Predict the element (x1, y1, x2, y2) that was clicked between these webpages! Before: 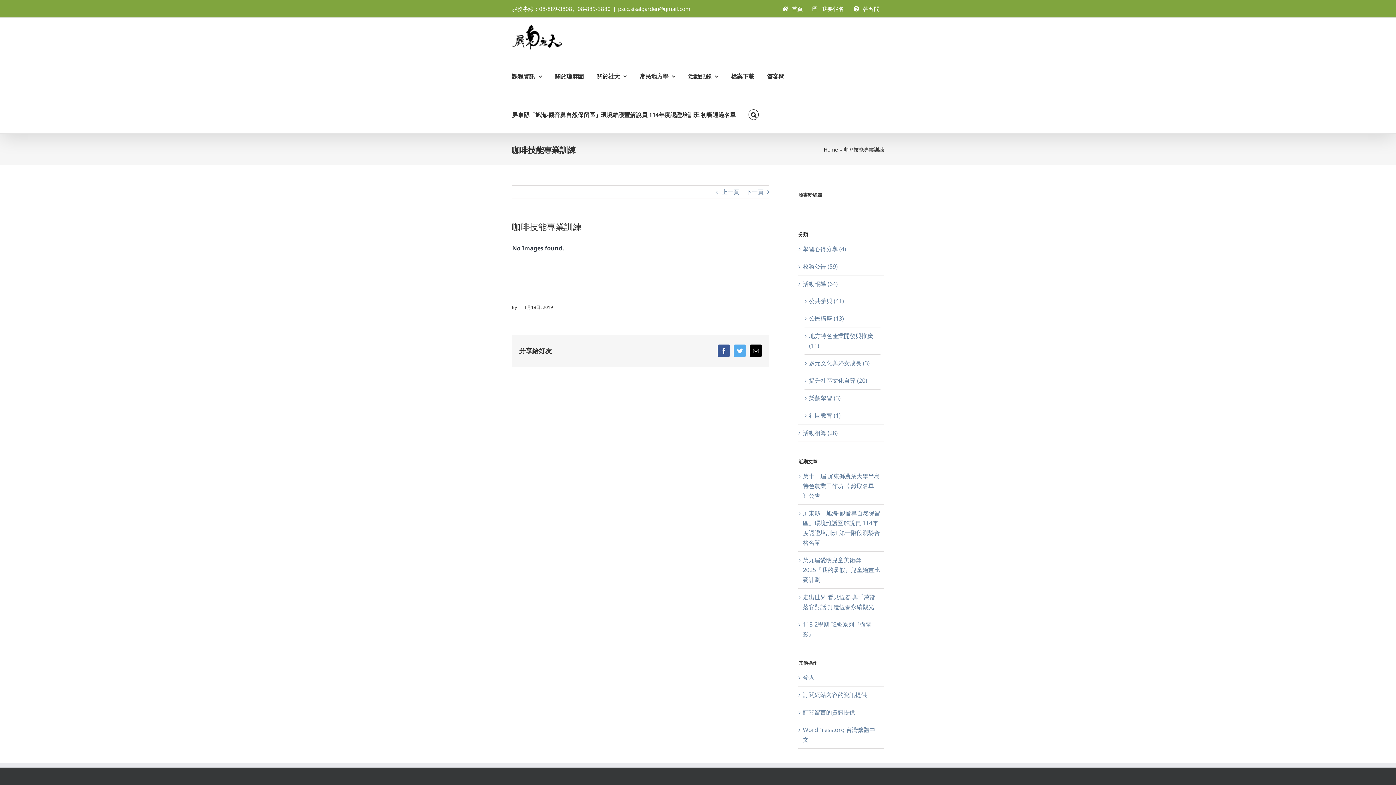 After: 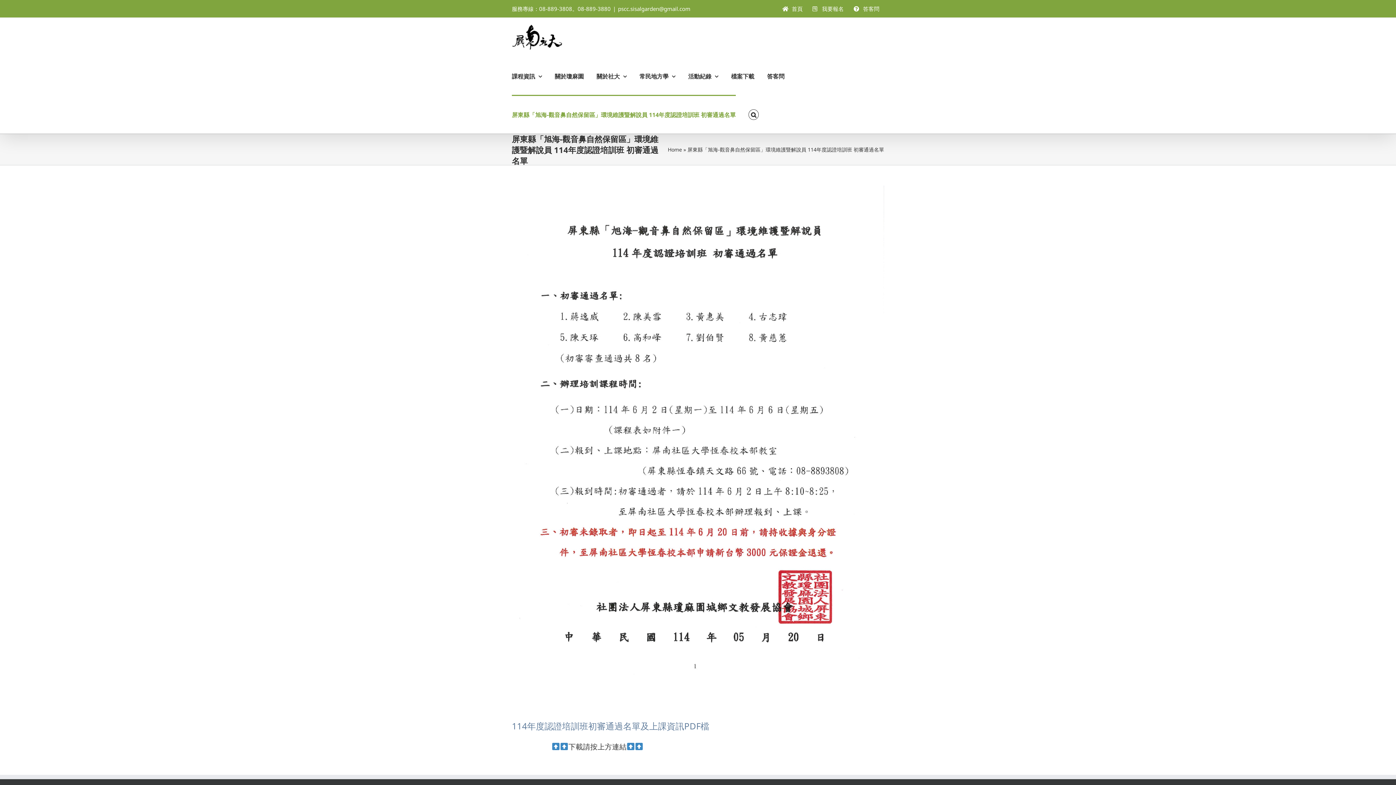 Action: bbox: (512, 94, 736, 133) label: 屏東縣「旭海-觀音鼻自然保留區」環境維護暨解說員 114年度認證培訓班 初審通過名單